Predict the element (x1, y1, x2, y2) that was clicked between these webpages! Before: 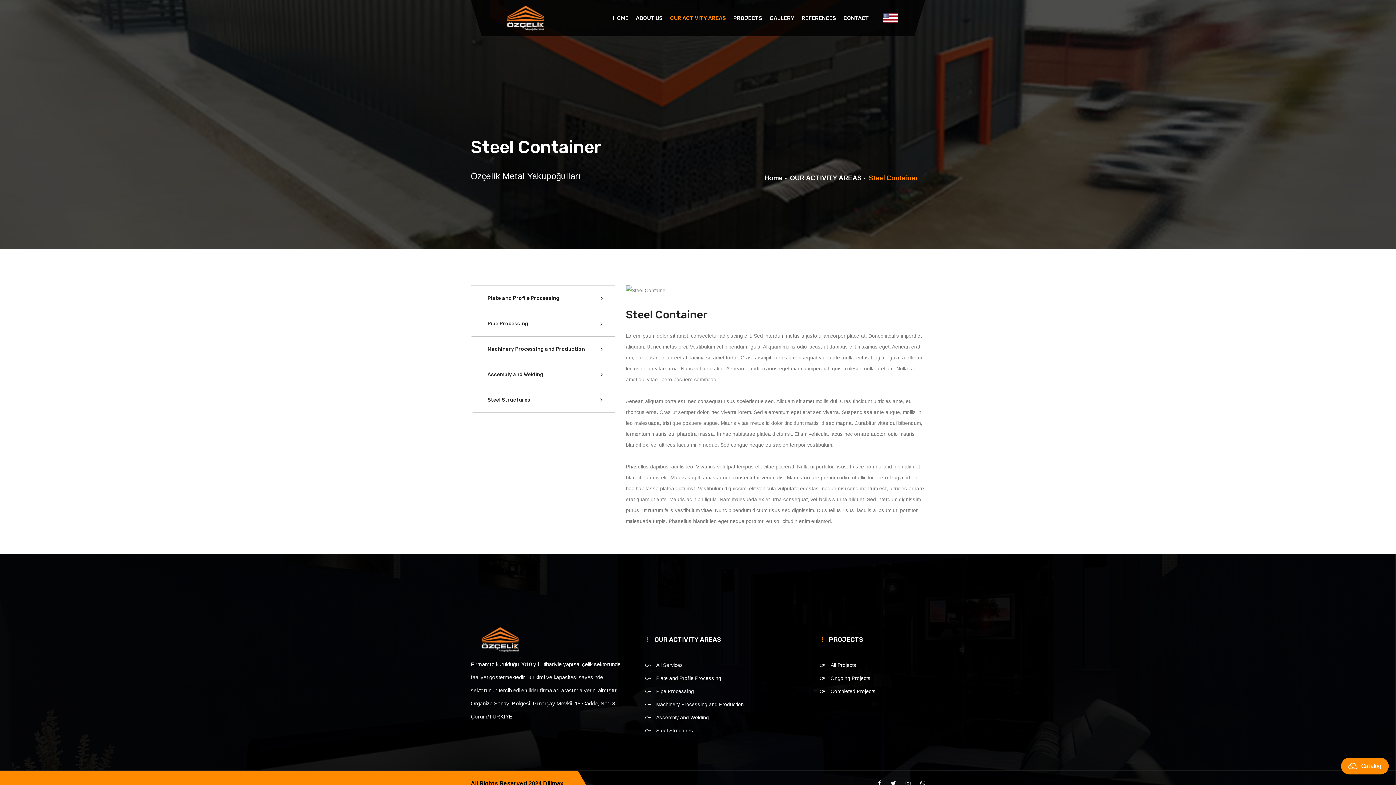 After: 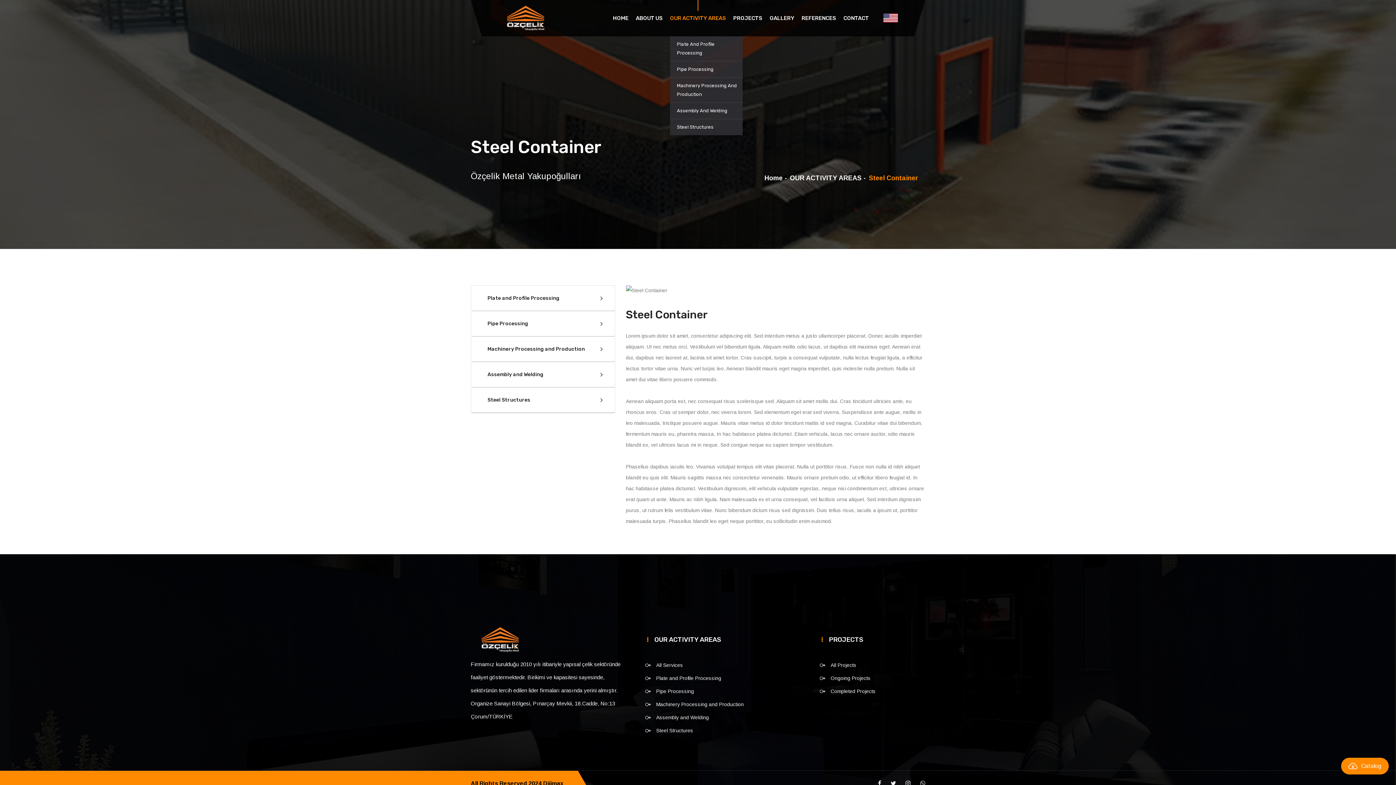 Action: bbox: (670, 0, 726, 36) label: OUR ACTIVITY AREAS